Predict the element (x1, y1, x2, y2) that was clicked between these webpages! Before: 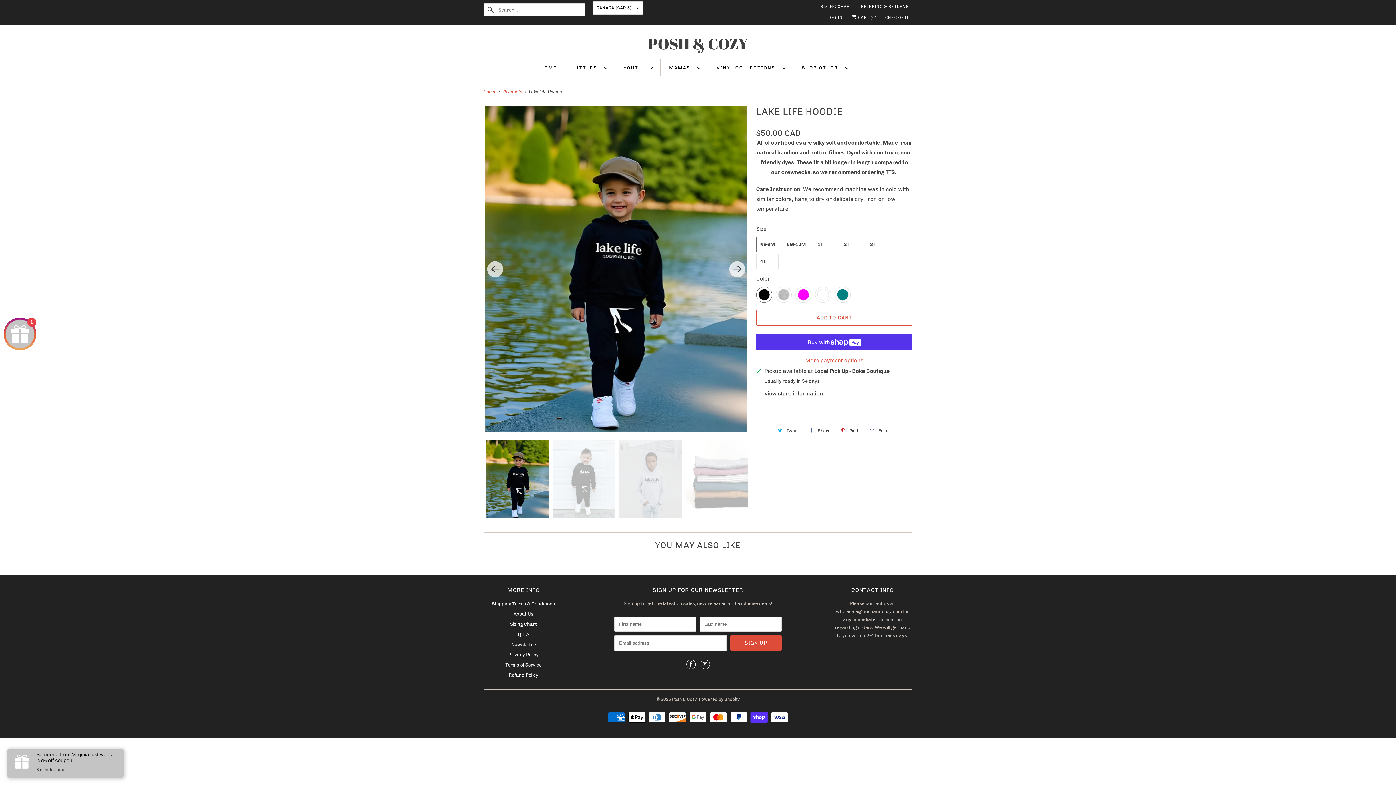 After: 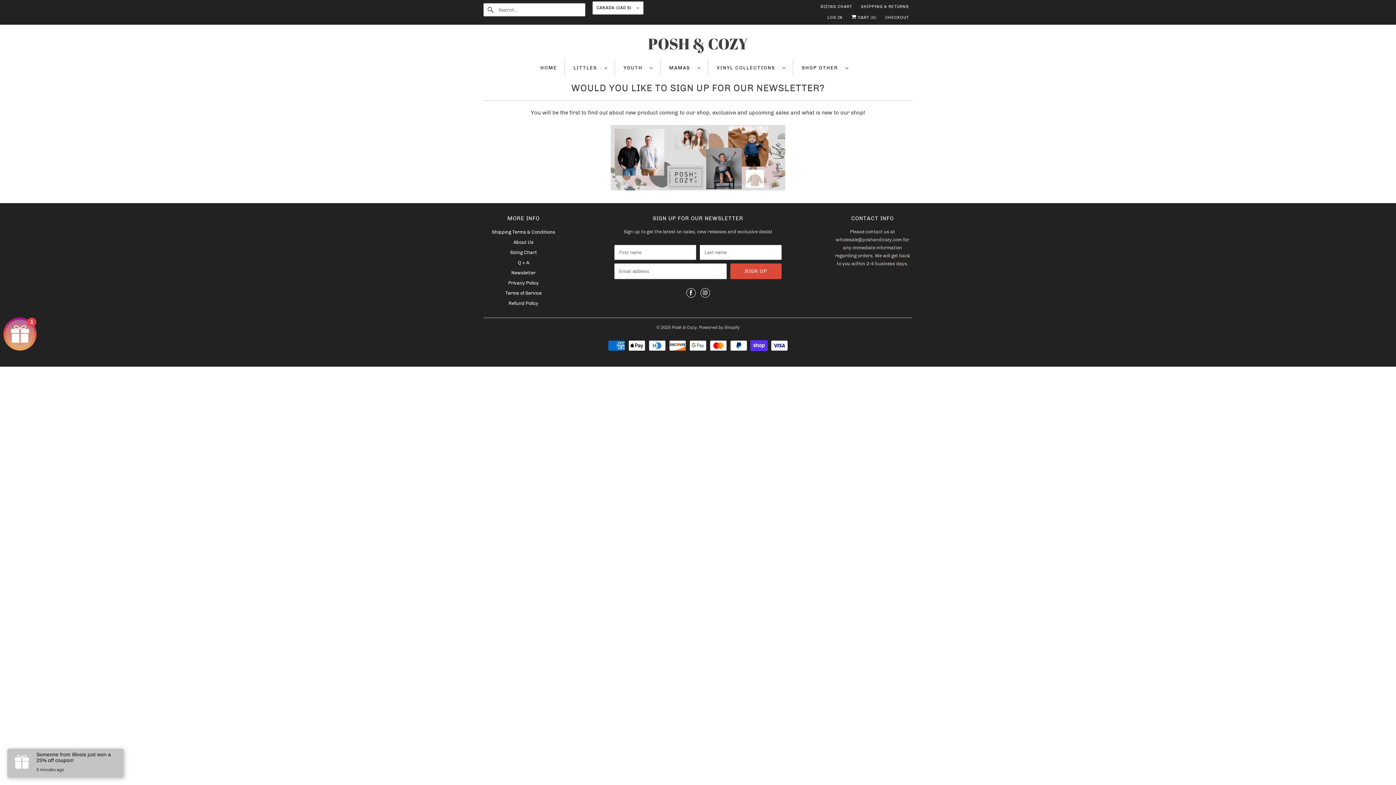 Action: bbox: (511, 642, 535, 647) label: Newsletter